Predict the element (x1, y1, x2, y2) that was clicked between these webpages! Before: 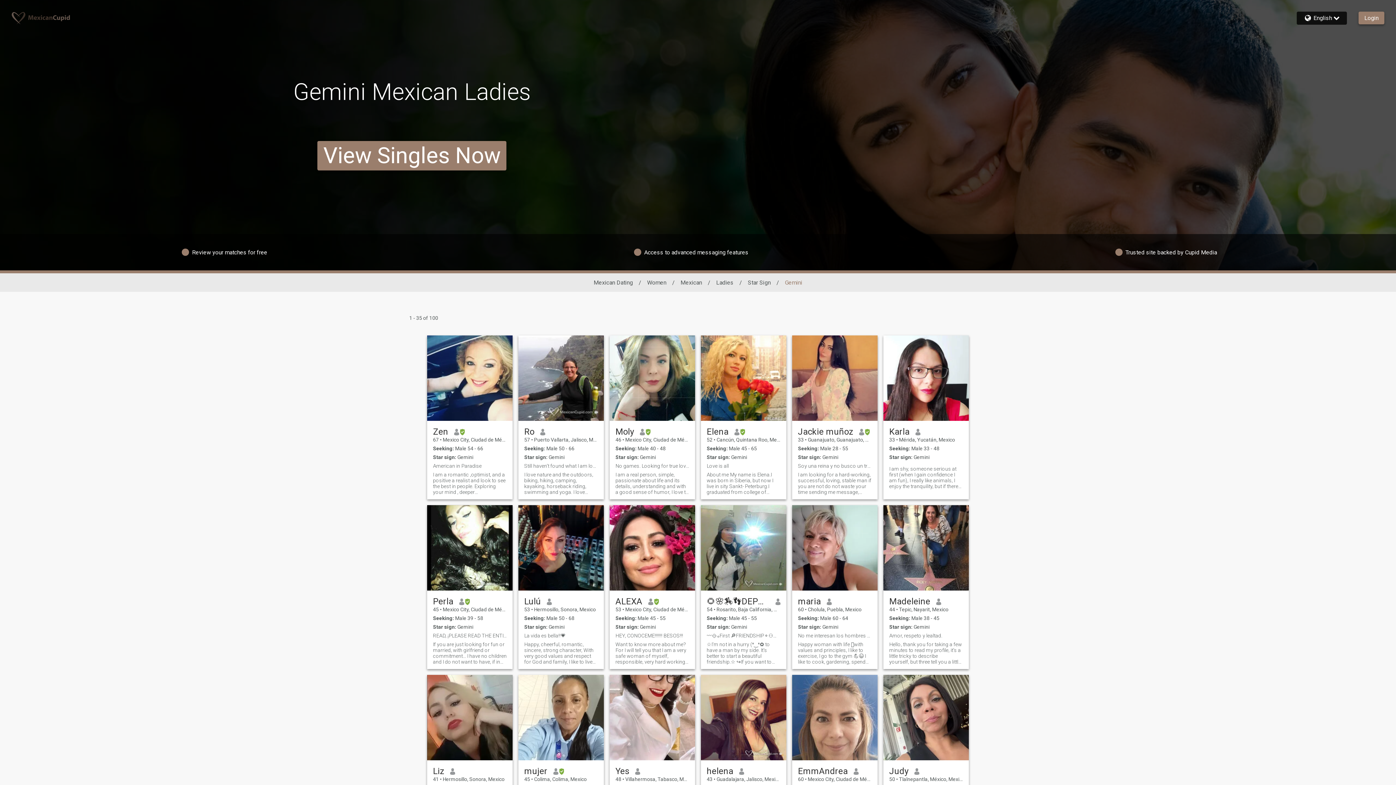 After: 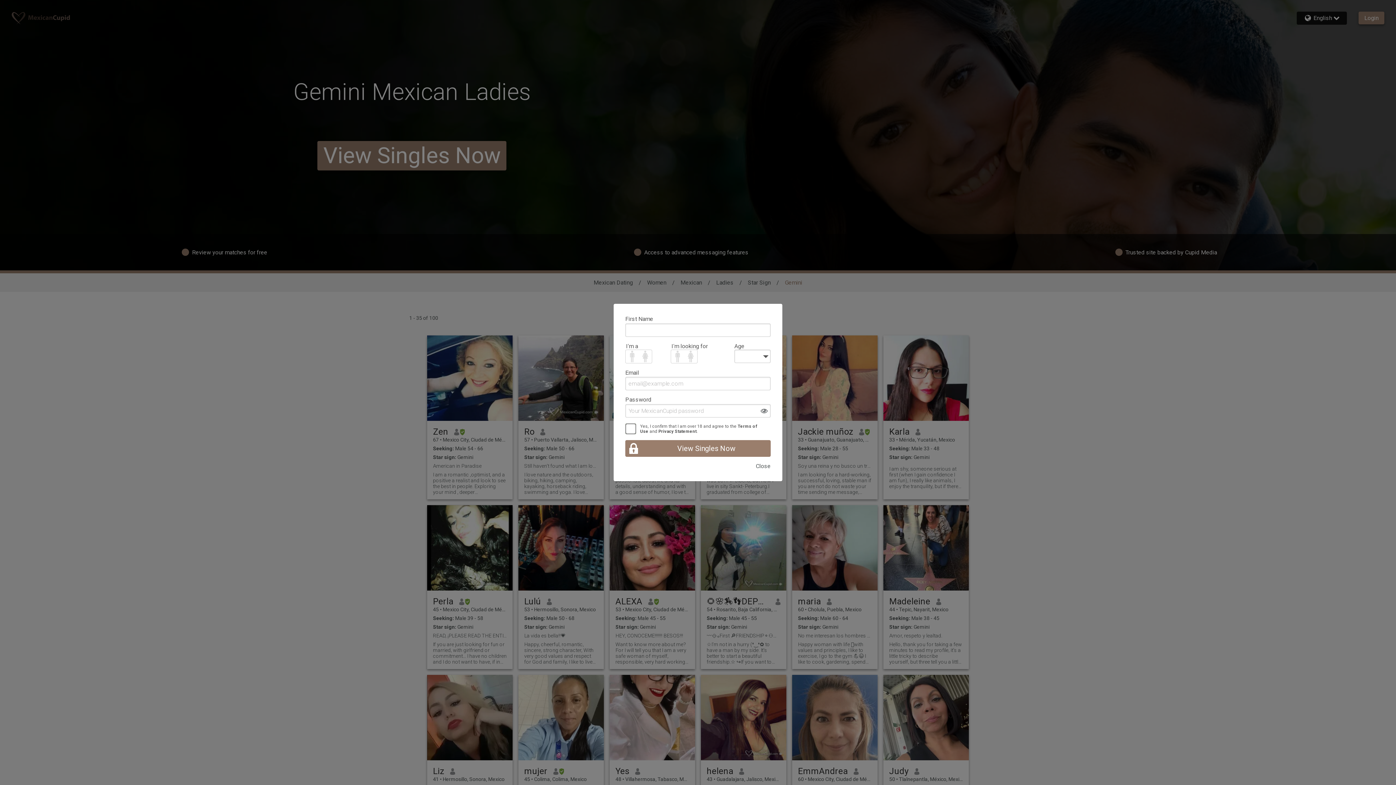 Action: label: If you are just looking for fun or married, with girlfriend or commitment... I have no children and I do not want to have, if in your plans is having children someday, I am not the one for you... \NME I consider a very cheerful and super loving woman in all aspects. I always try to find the positive side of the circumstances, I am zero fatalist, 99% of the time I am in a good mood. I tend to be very curious, I am interested in anything or topic in this life, I love learning, from everything and from everyone. I am all-rounder! Very important: 1- If you don't know how to QUICKLY handle sarcasm, satire, acidity, irony and black humor, don't waste time... They will suffer iiiiiiir! 2- They can be the richest, handsome, marked, "fine" men, good lovers etc... But if they do not know how to stimulate my mind first, JAMAS will get to stimulate me nothing else... 3- I am crazy animal lover! And I definitely couldn't be with someone who doesn't LOVE ALL animals WITH HIS SOUL, it's highly likely that he'll make you stop halfway, to feed, rescue, or give water to any animal he finds on the way. 4- PLEASE, PLEASE DO NOT SEND ME YOUR PHONE NUMBER WITHOUT KNOWING US, YOU WILL LOSE THE TIME AND I ENERGY, I DO NOT COLLECT CONTACTS! Half of your life is lost in seducing others, and the other half living the anxieties caused by others. If you want to meet me, you will have to interact here, I know it is a slow thing but we need to go step by step. Of course I have whatsapp, but I do not give it to the first, nor am I interested in yours fast, if you are not able to develop writing a little, better do not write, I look for some intelligent life... I am tired of dysfunctional conversations, and they do not lead anywhere! i'm that "rare" woman who knows exactly what she wants... bbox: (433, 641, 506, 665)